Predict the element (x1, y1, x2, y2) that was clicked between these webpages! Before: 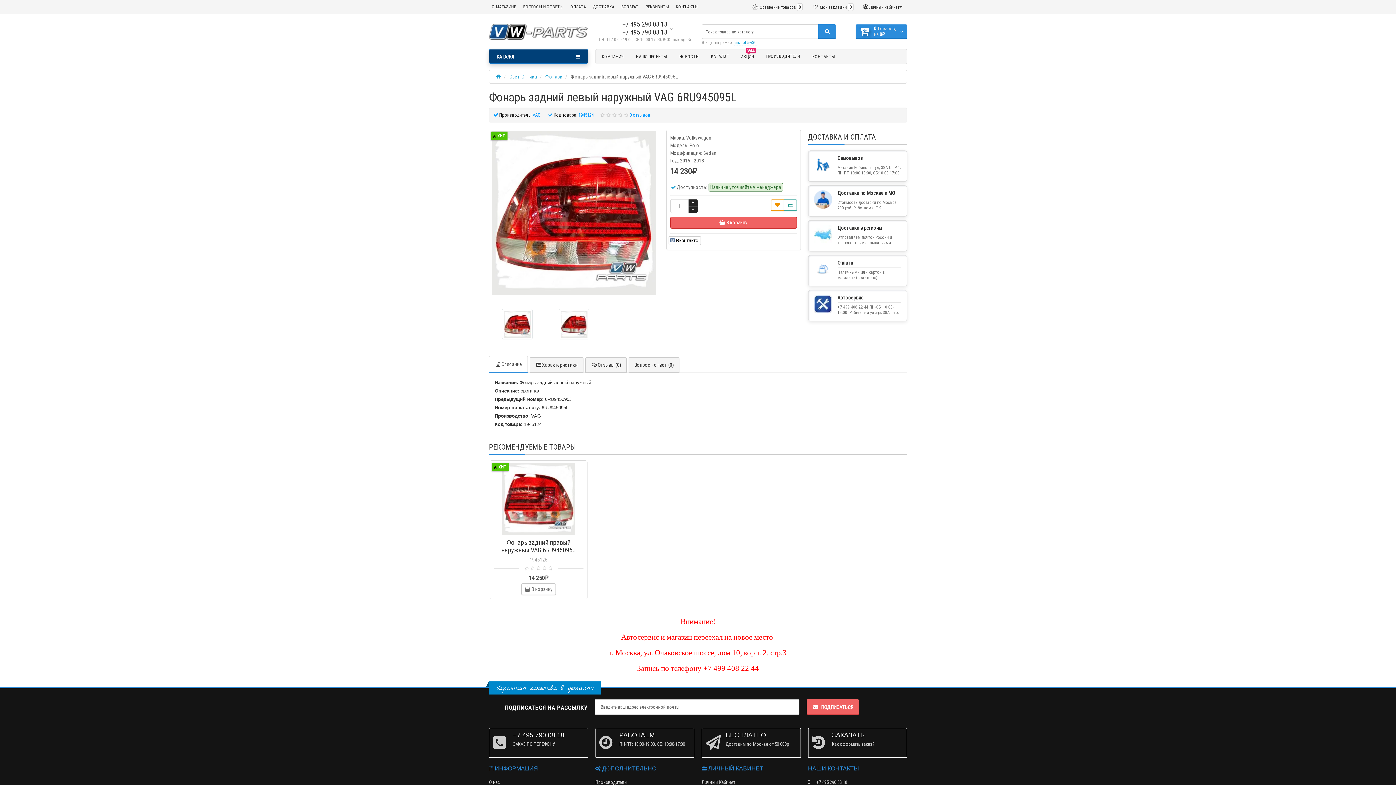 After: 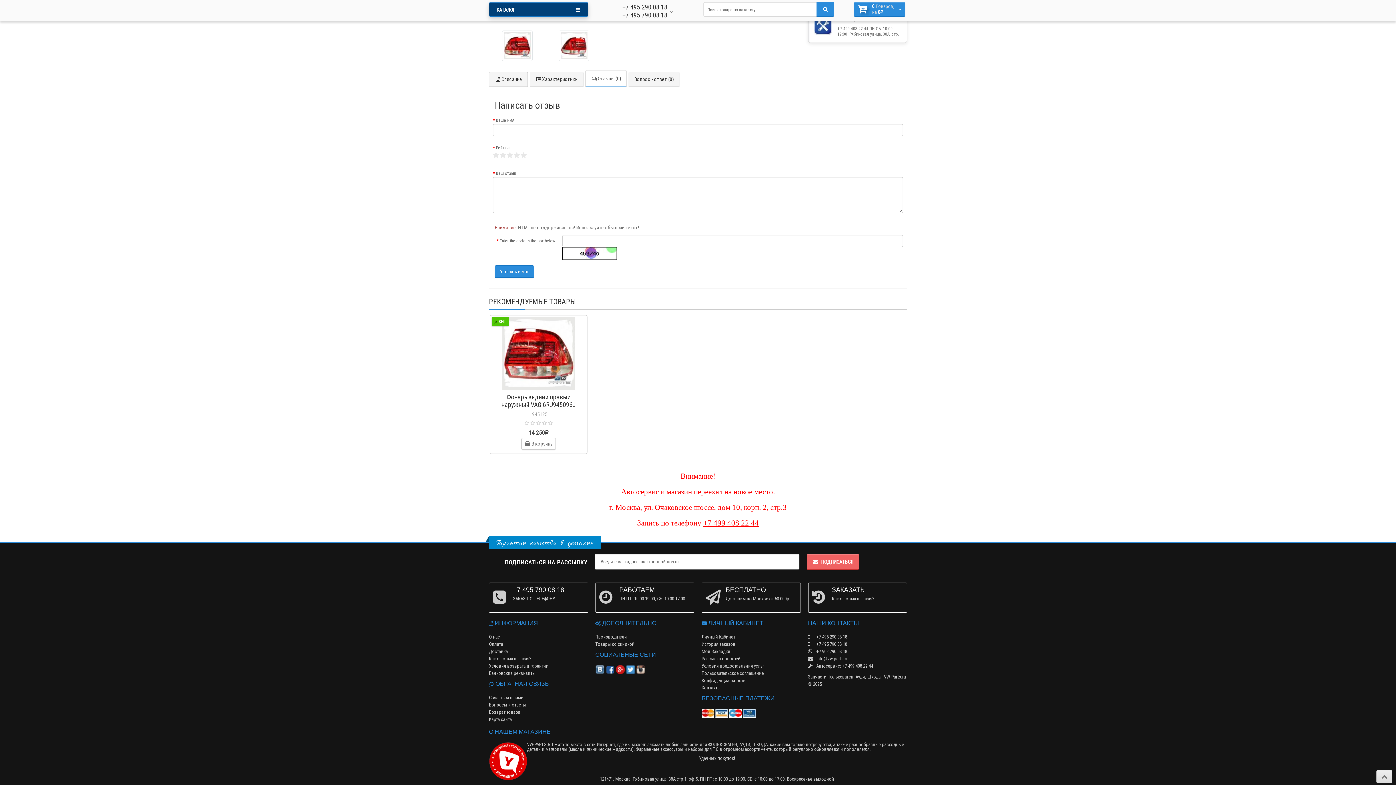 Action: bbox: (629, 112, 650, 118) label: 0 отзывов